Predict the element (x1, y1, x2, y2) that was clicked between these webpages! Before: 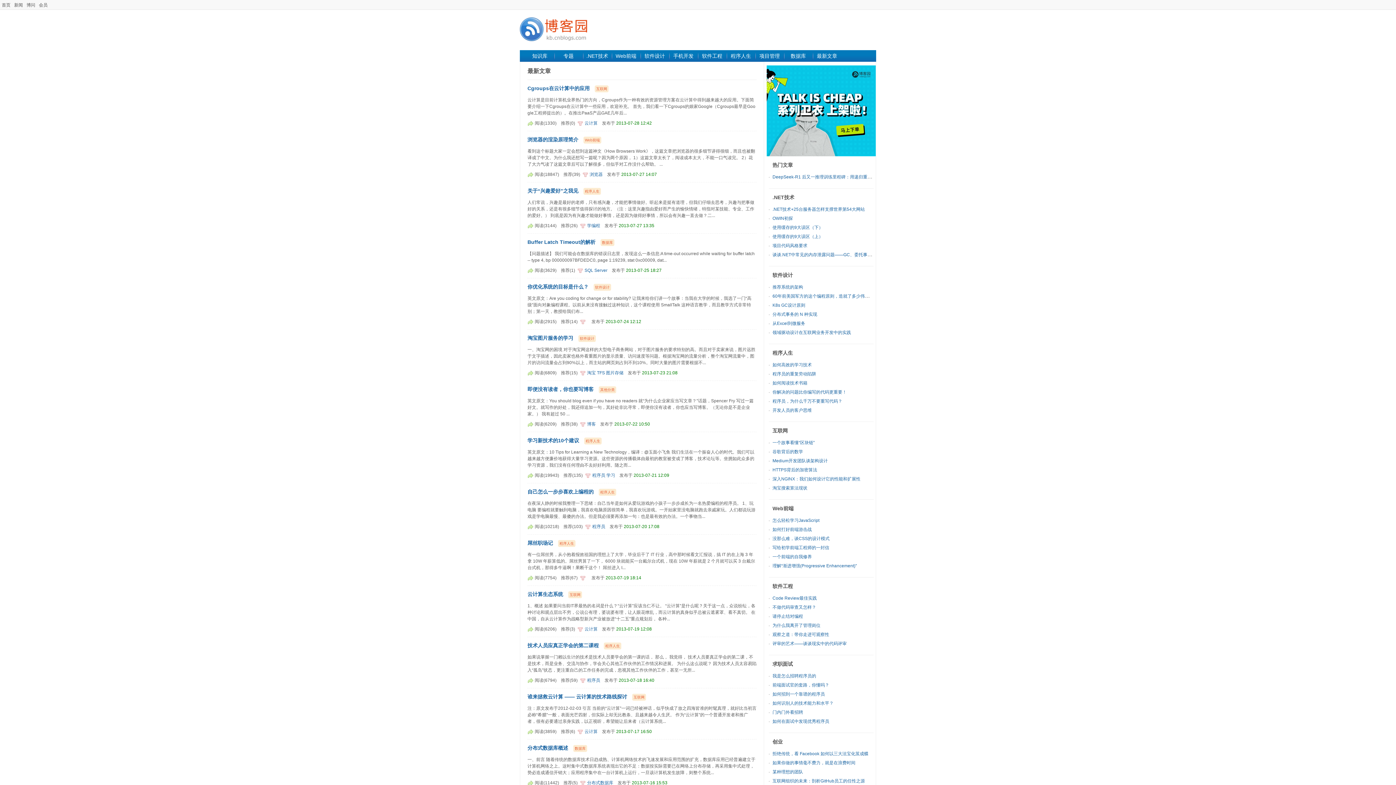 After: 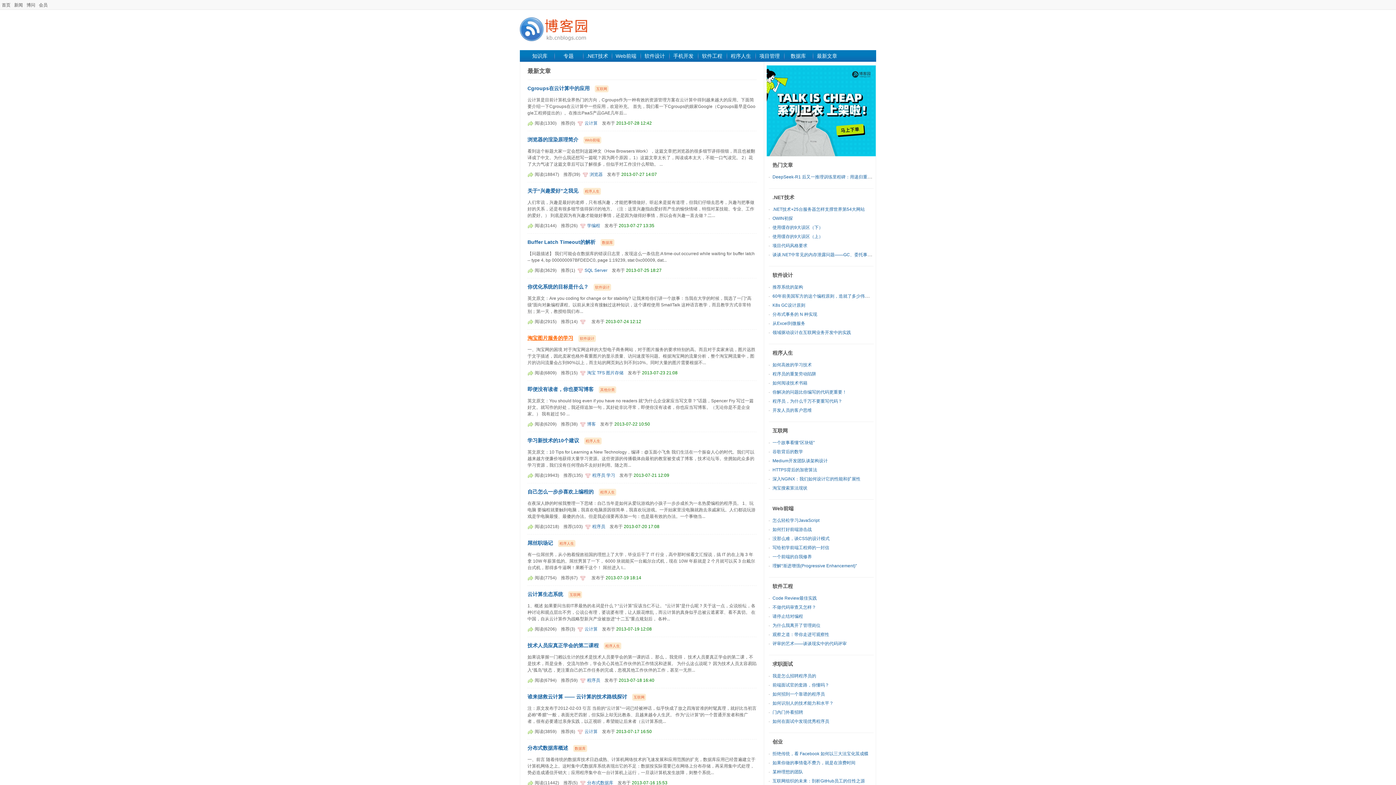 Action: bbox: (527, 335, 573, 341) label: 淘宝图片服务的学习